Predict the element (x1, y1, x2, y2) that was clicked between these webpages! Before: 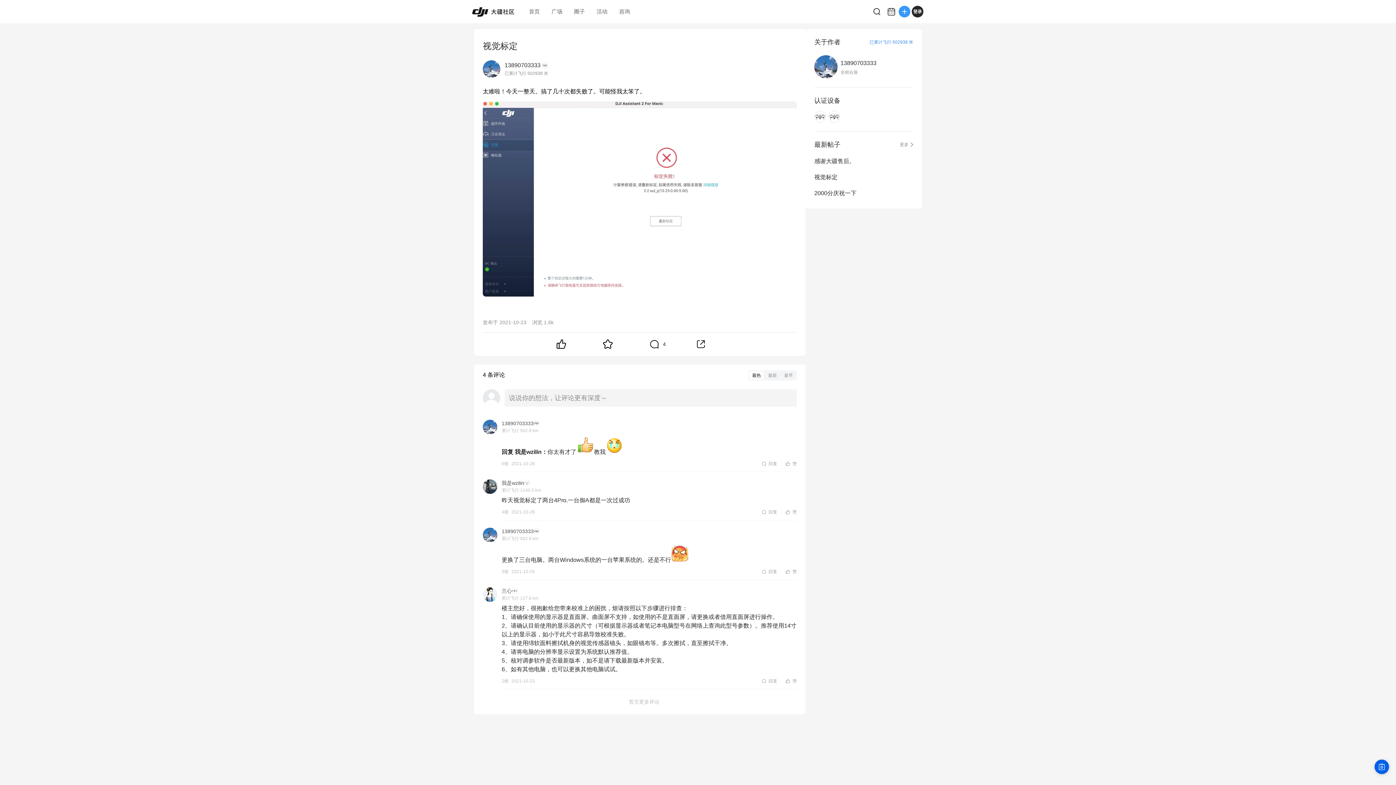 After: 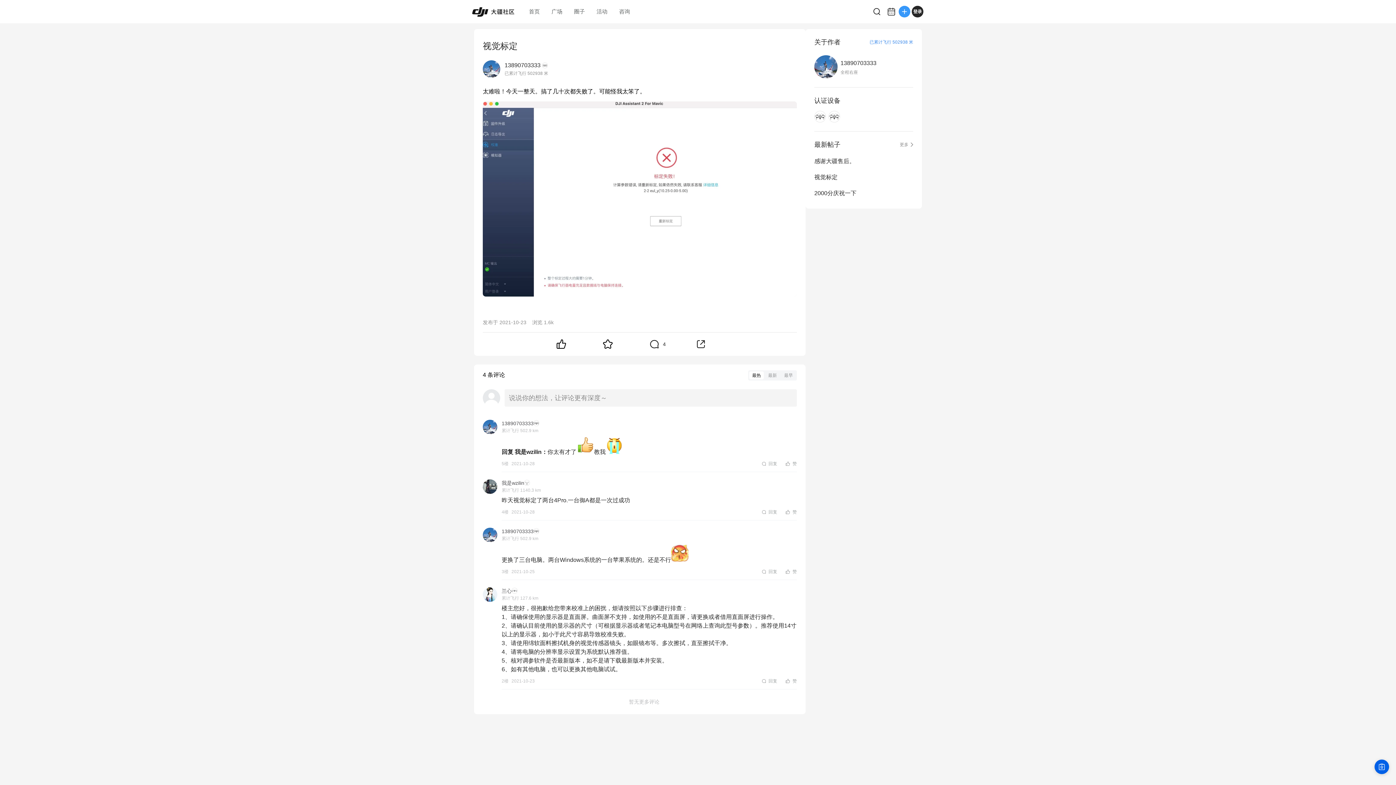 Action: label: 视觉标定 bbox: (814, 173, 913, 181)